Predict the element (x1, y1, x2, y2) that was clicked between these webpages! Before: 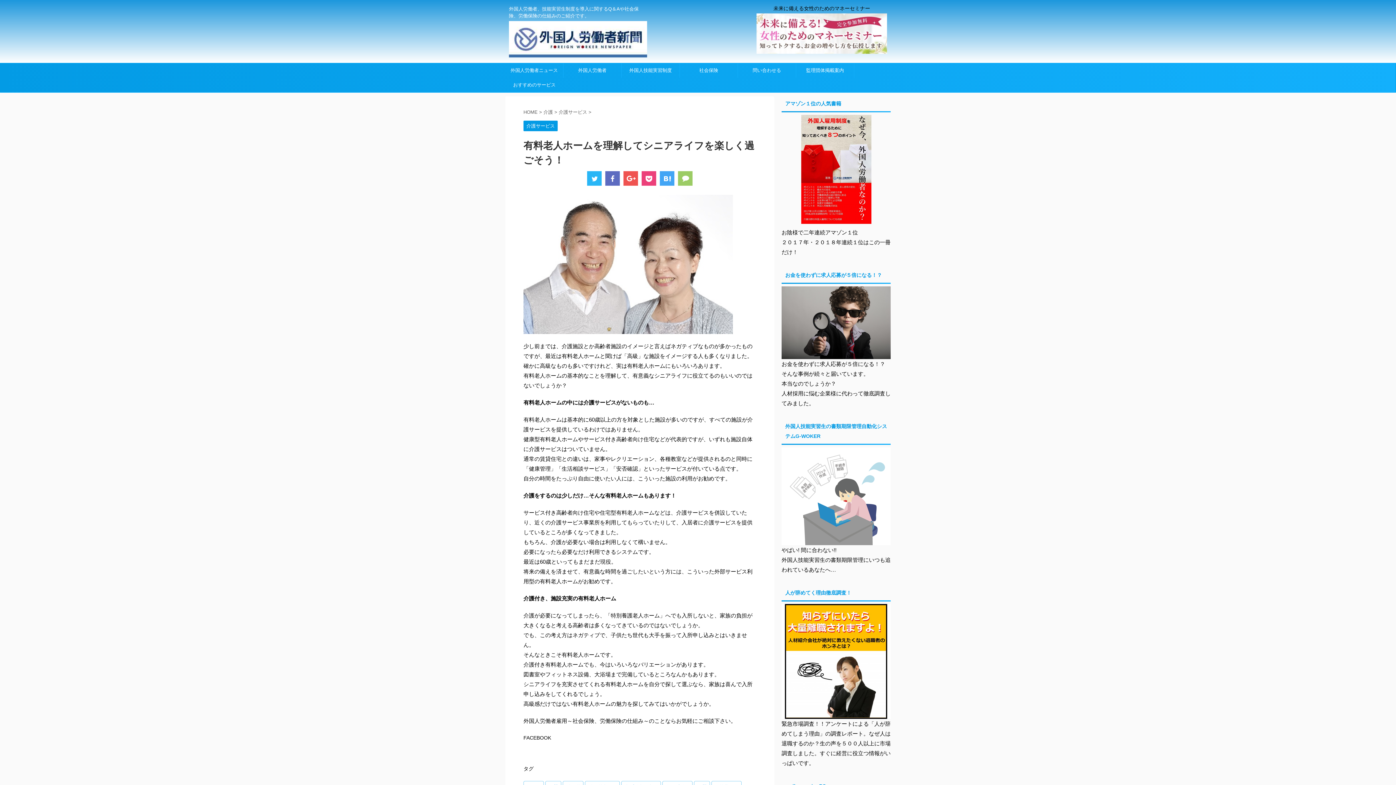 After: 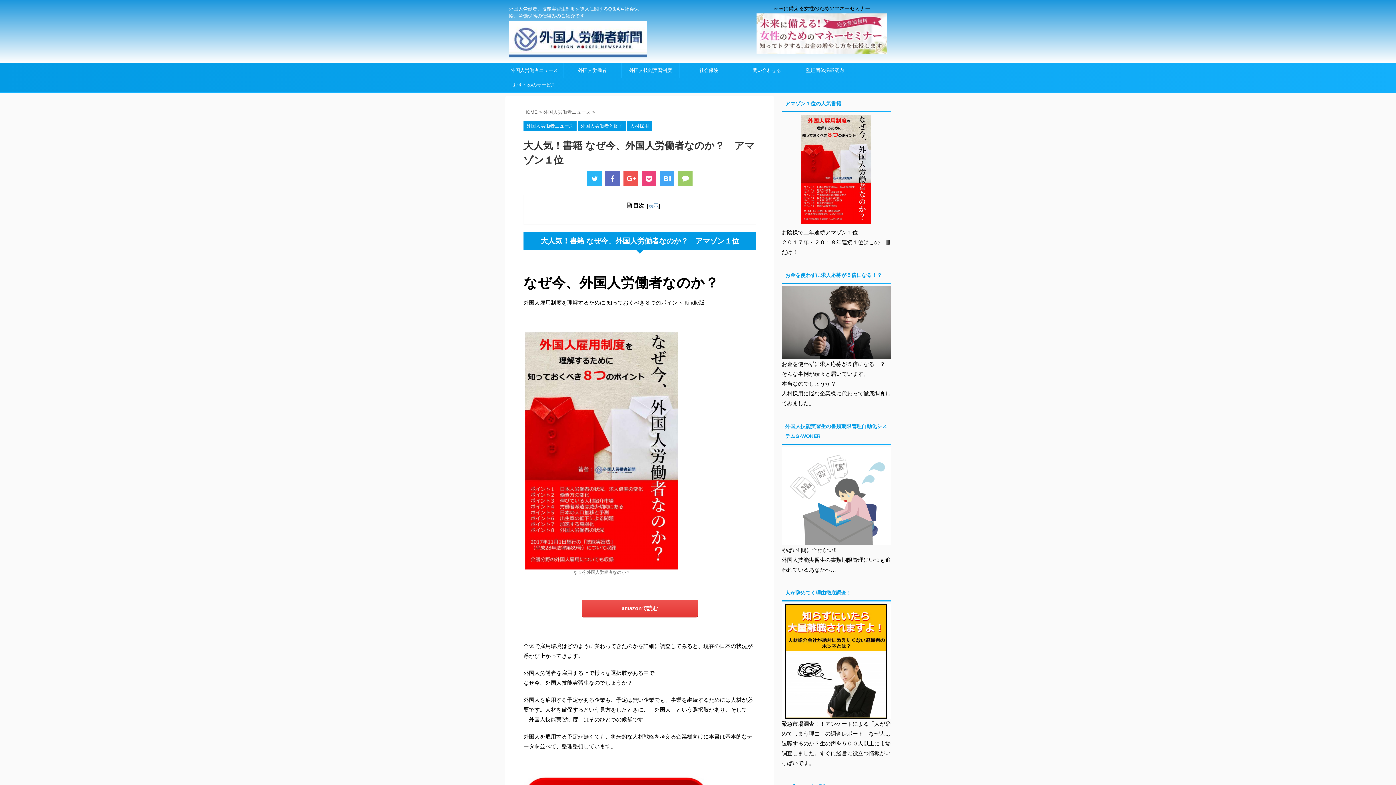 Action: bbox: (781, 114, 890, 223)